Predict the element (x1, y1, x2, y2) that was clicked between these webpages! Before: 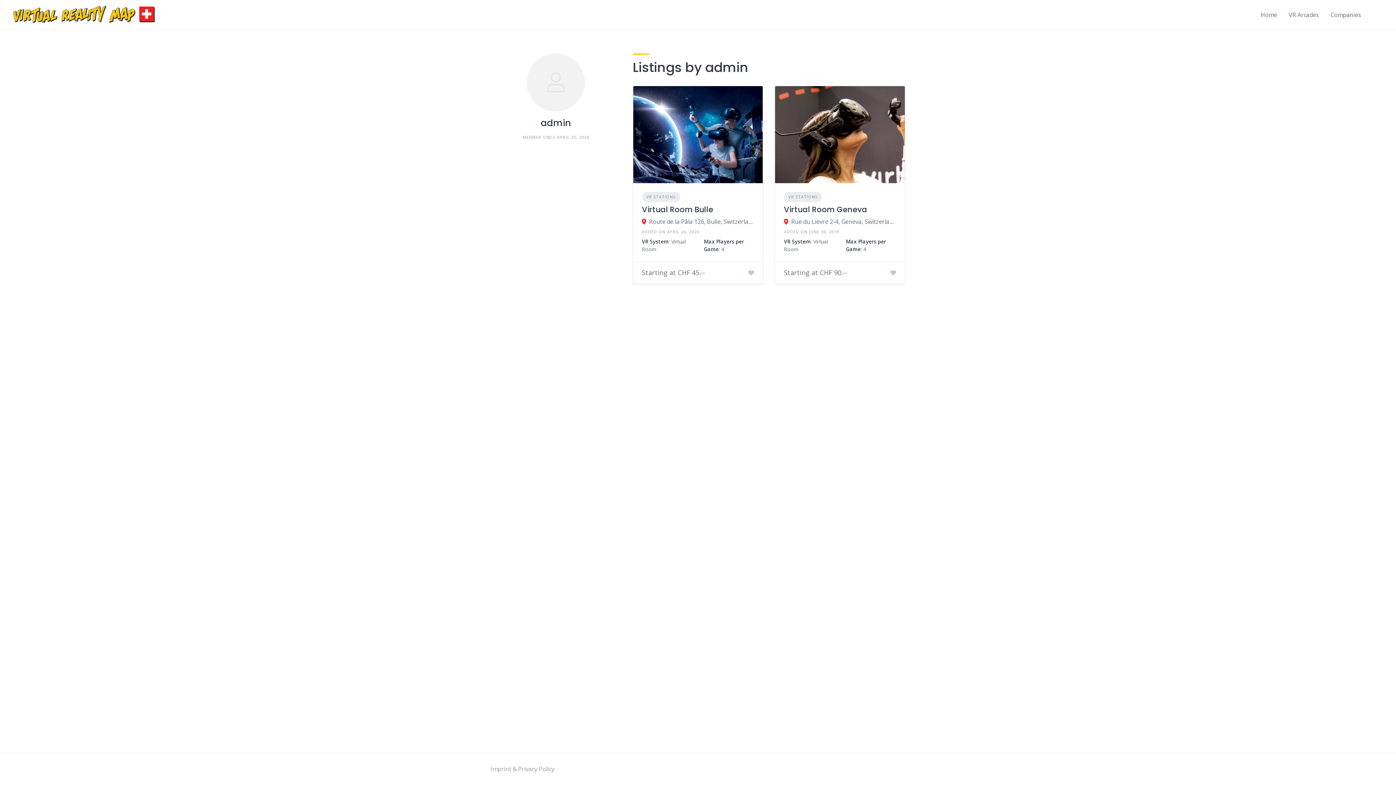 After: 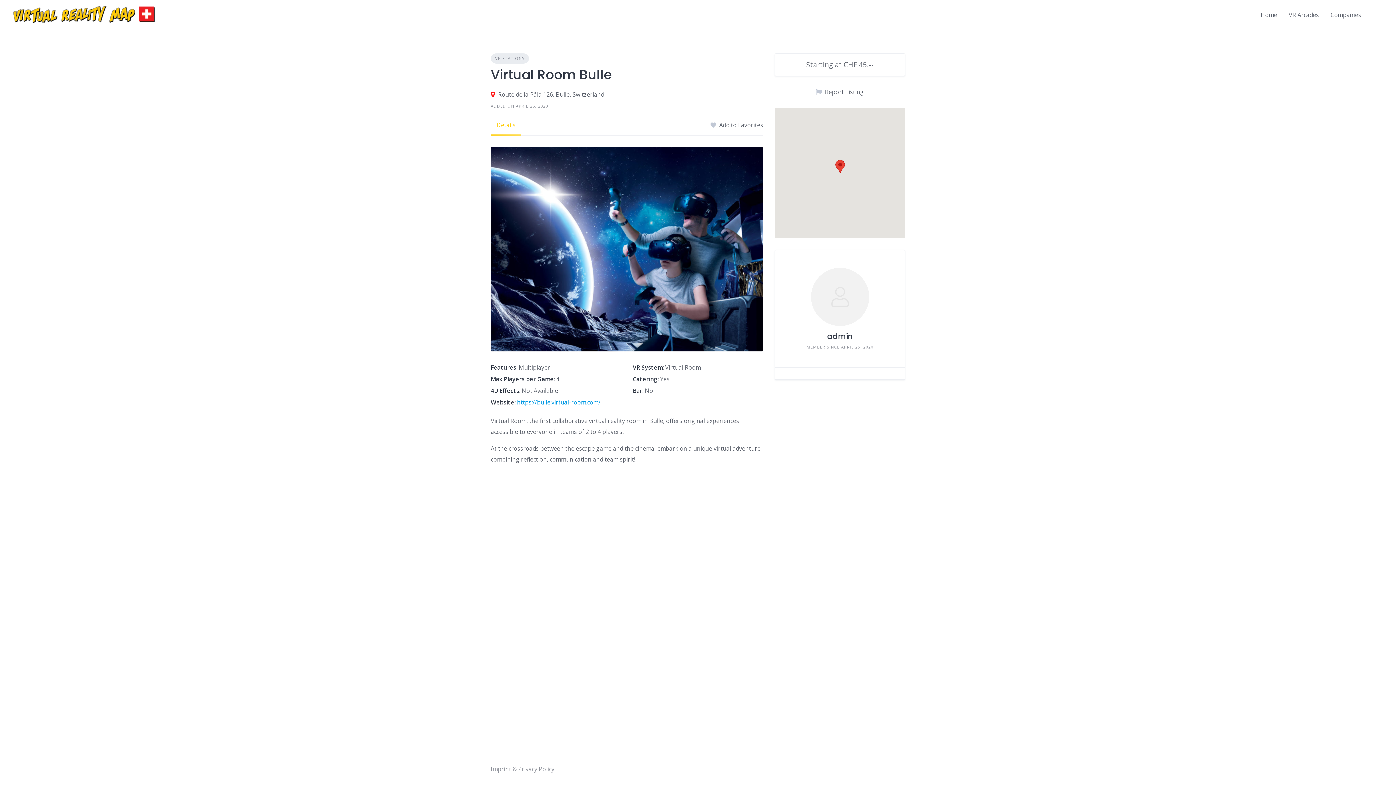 Action: bbox: (633, 86, 763, 183)